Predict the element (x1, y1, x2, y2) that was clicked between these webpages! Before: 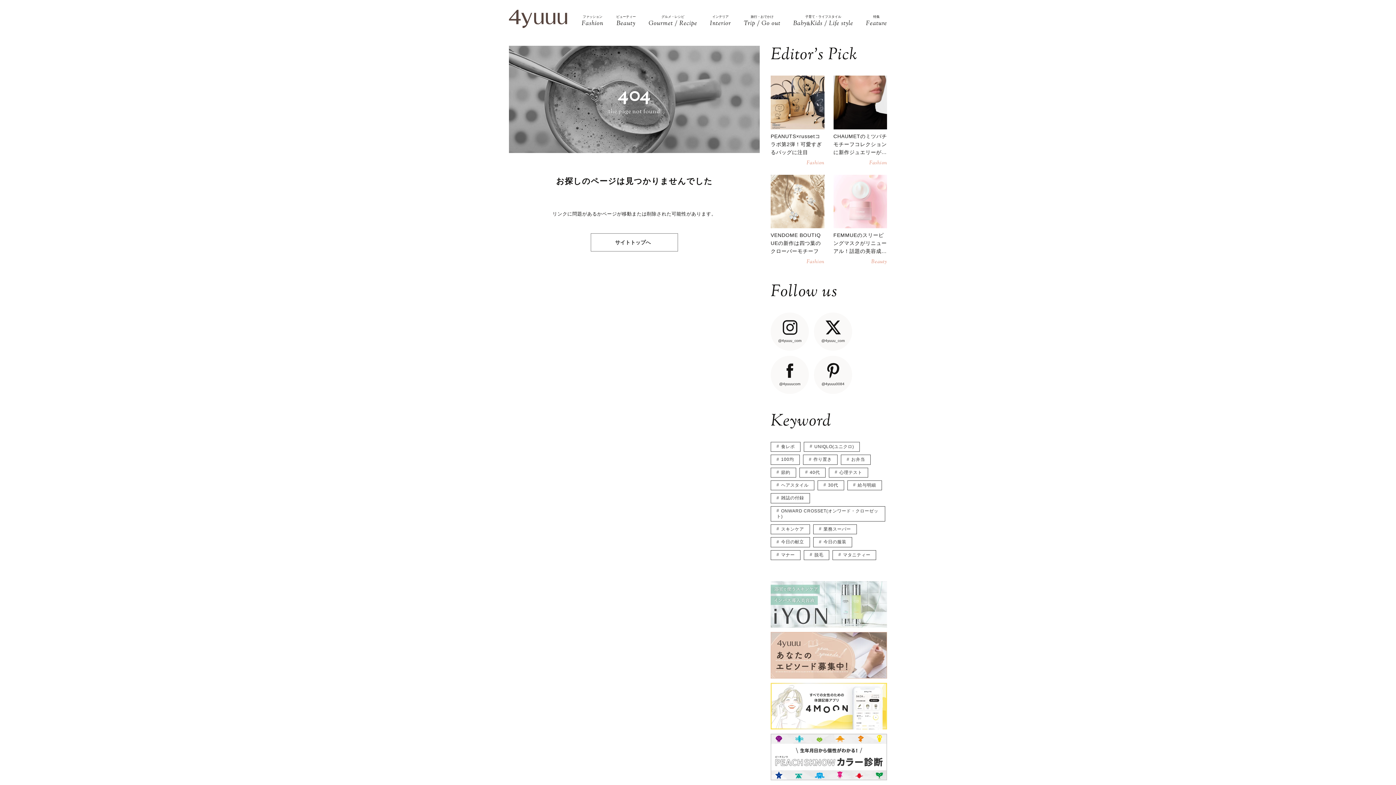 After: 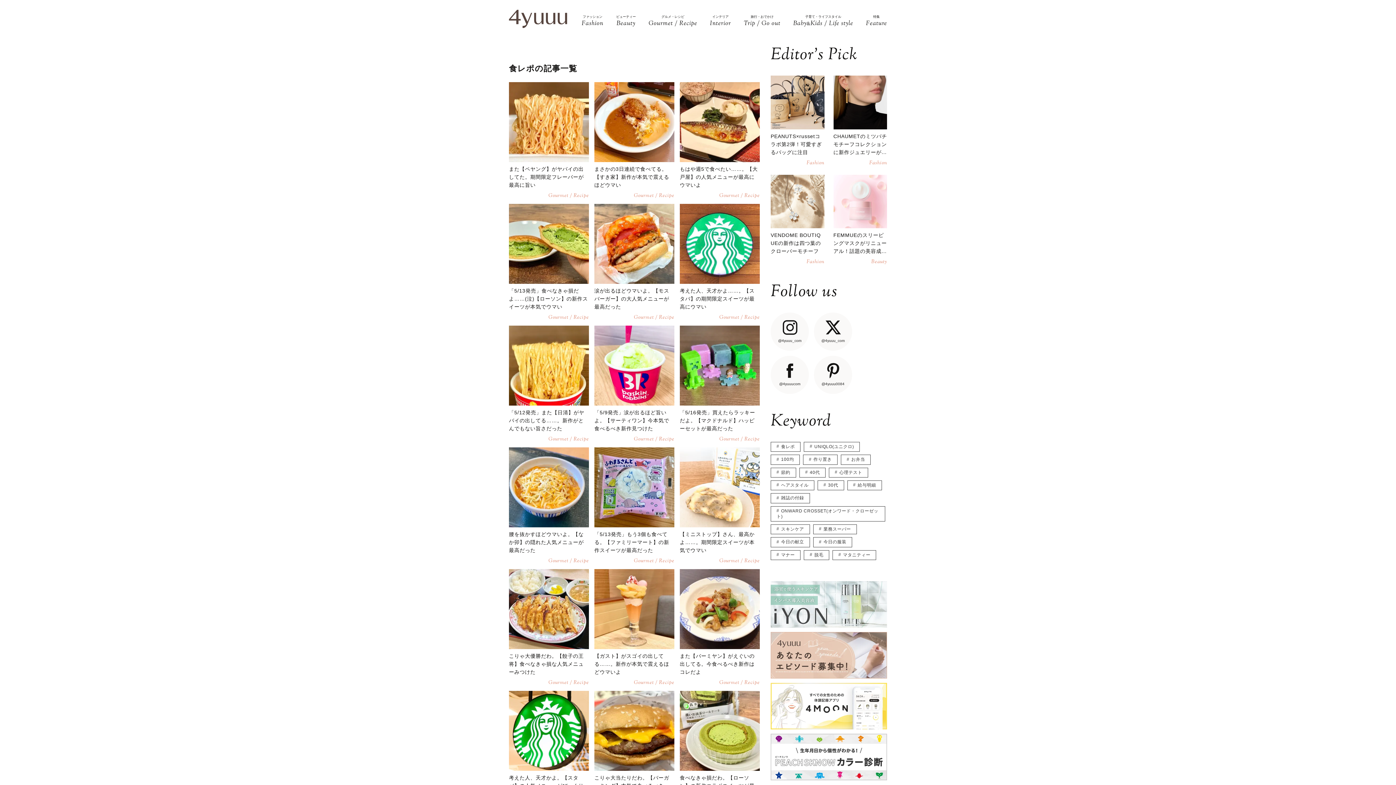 Action: label: 食レポ bbox: (770, 442, 800, 452)